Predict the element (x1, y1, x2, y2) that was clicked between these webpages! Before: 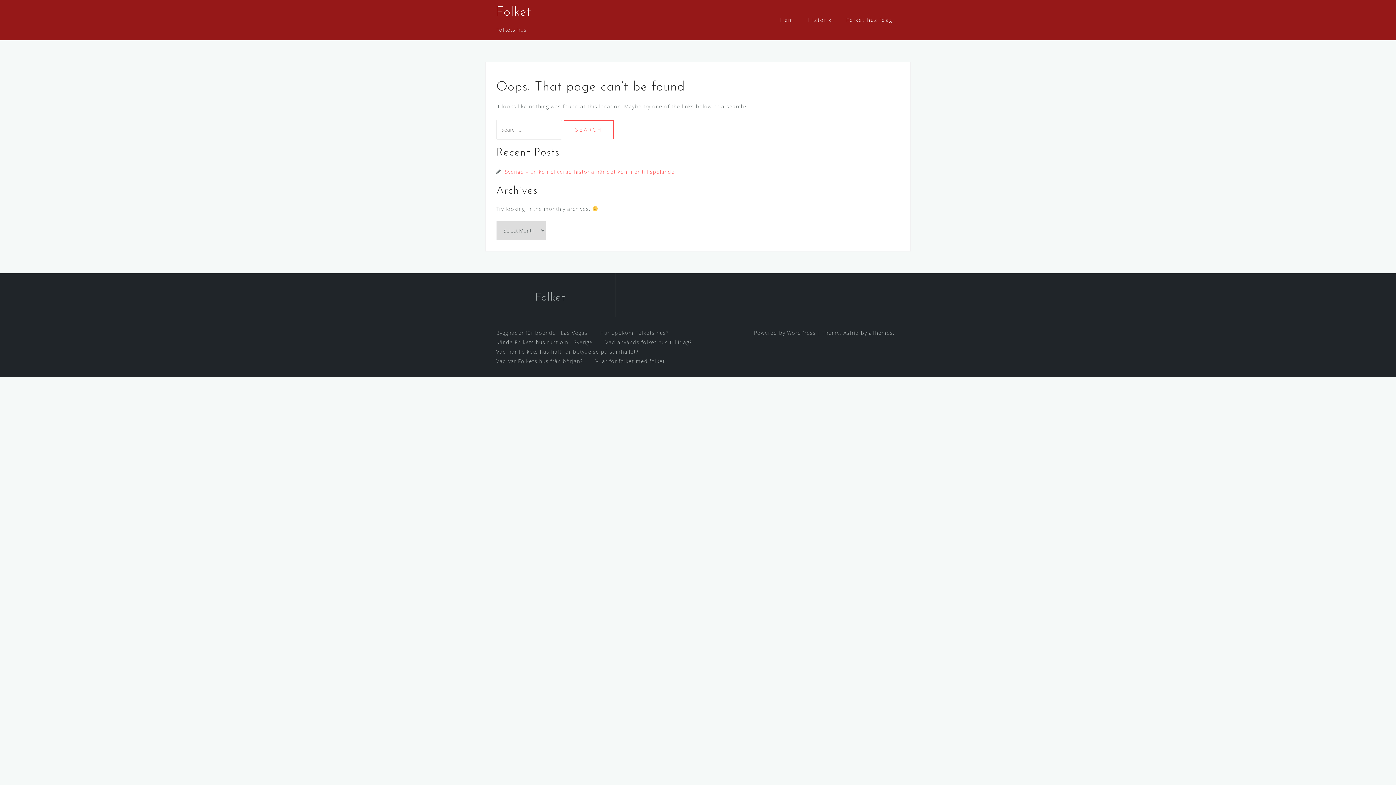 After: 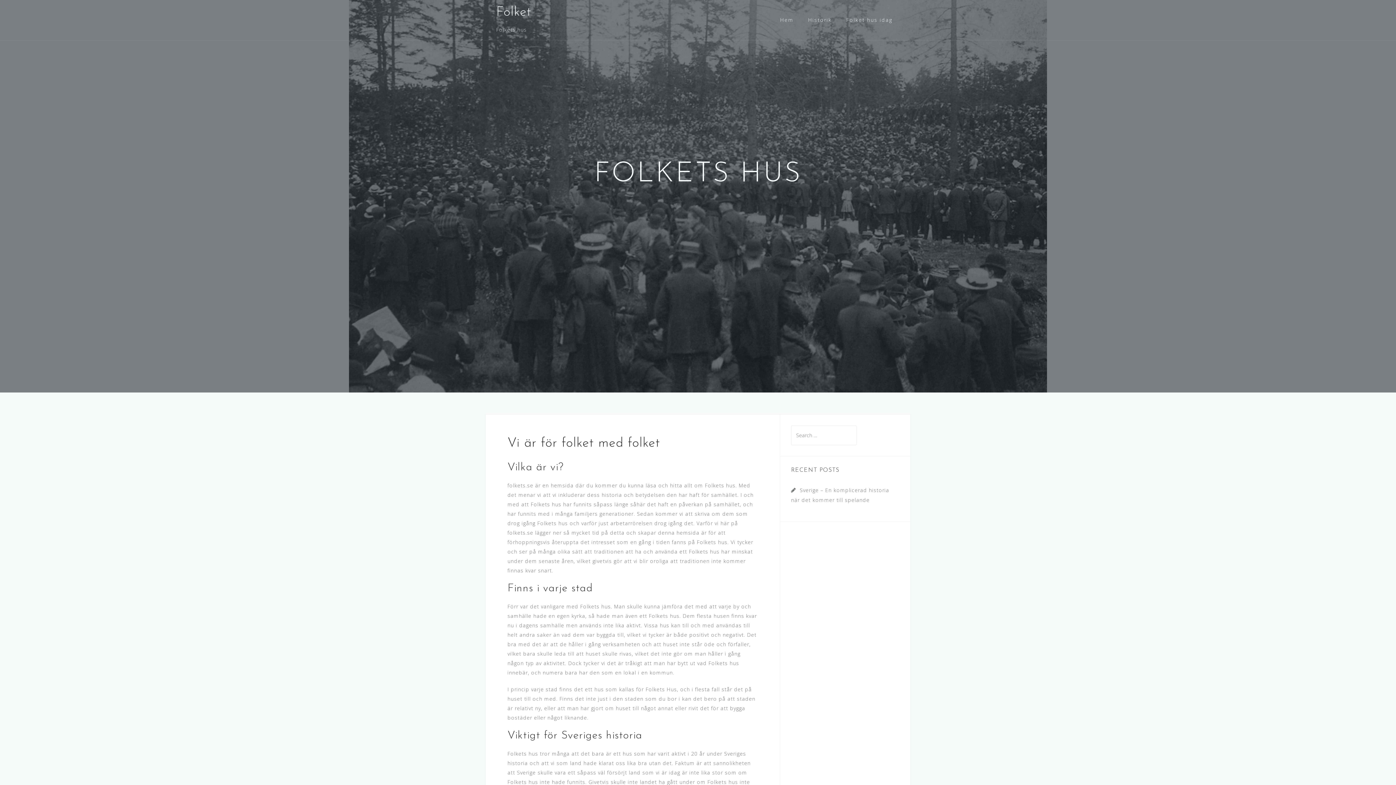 Action: bbox: (535, 292, 565, 303) label: Folket